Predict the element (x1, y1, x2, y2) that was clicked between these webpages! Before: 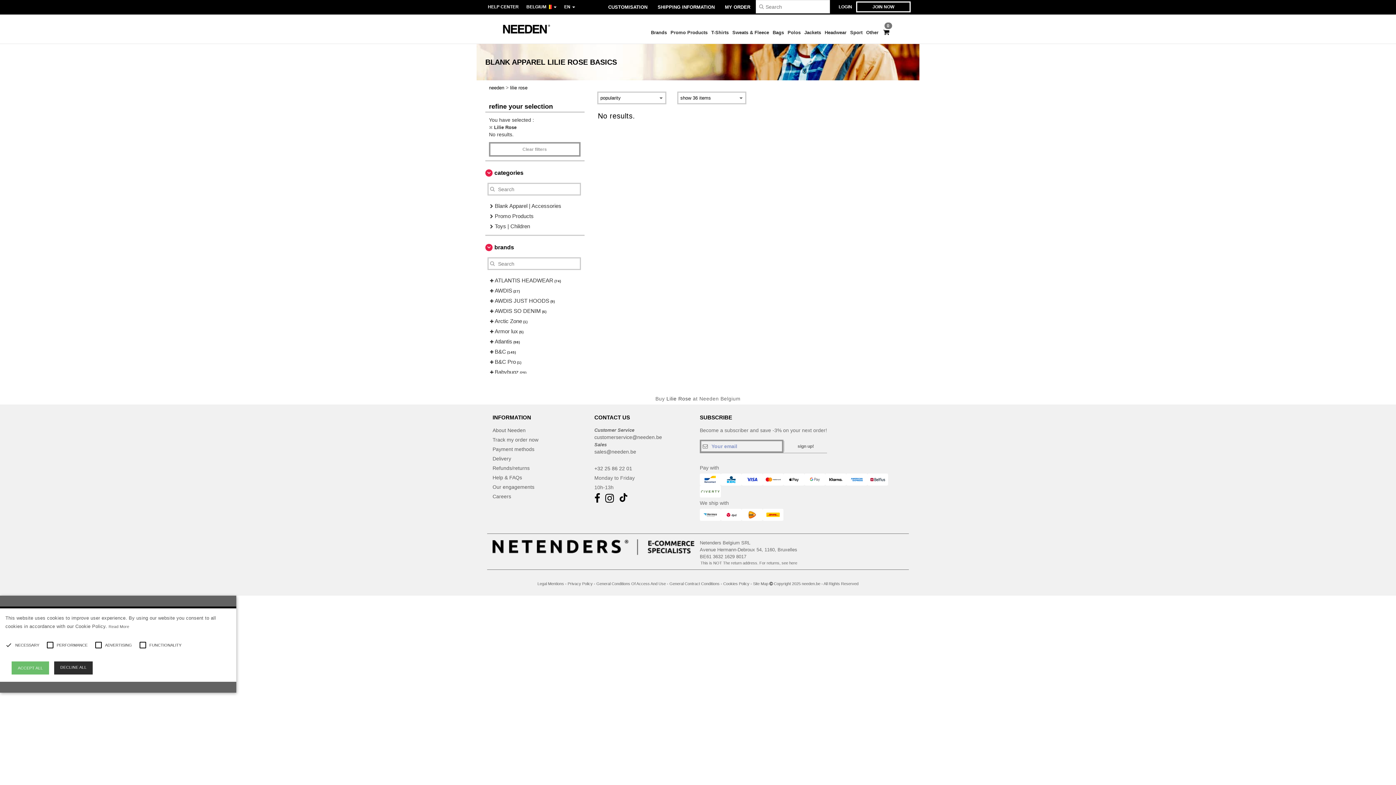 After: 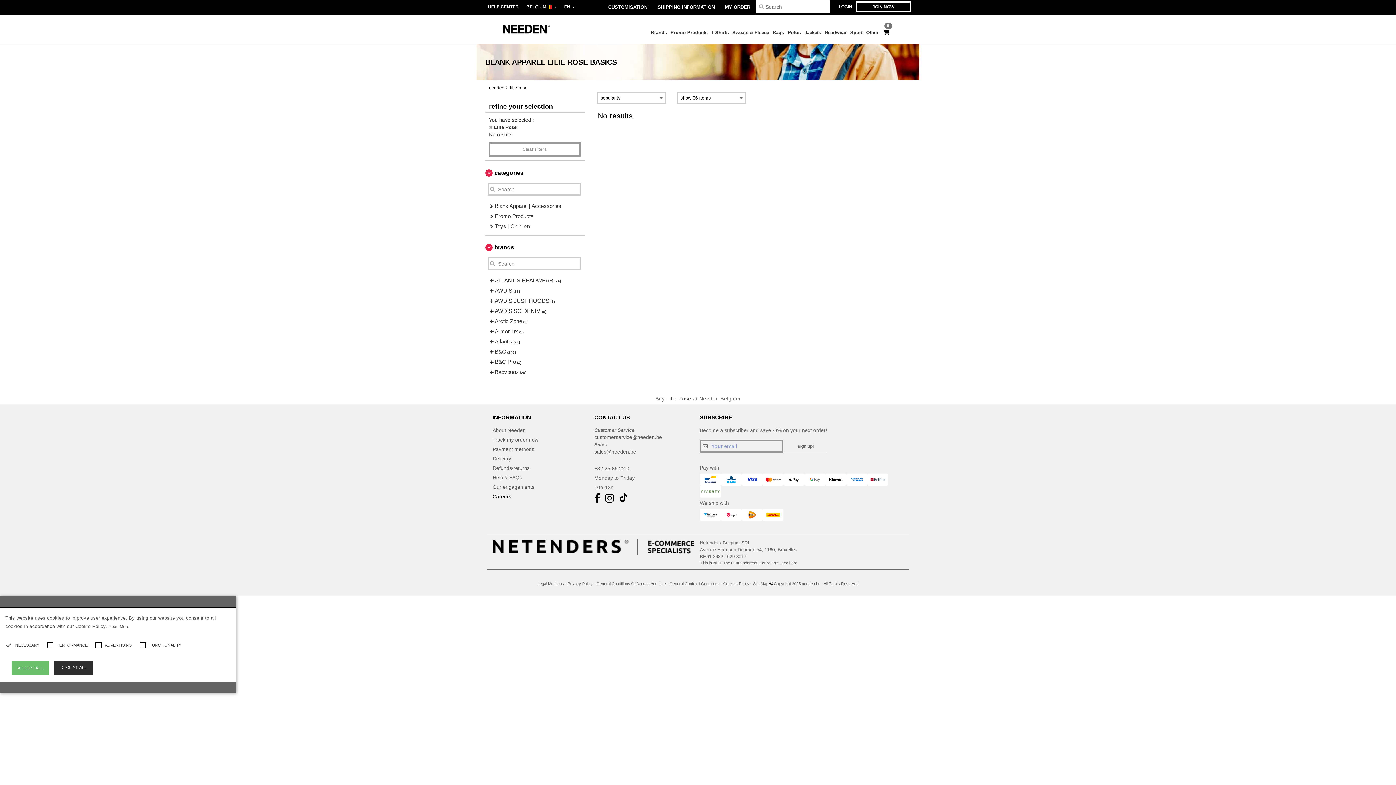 Action: bbox: (492, 493, 511, 499) label: Careers